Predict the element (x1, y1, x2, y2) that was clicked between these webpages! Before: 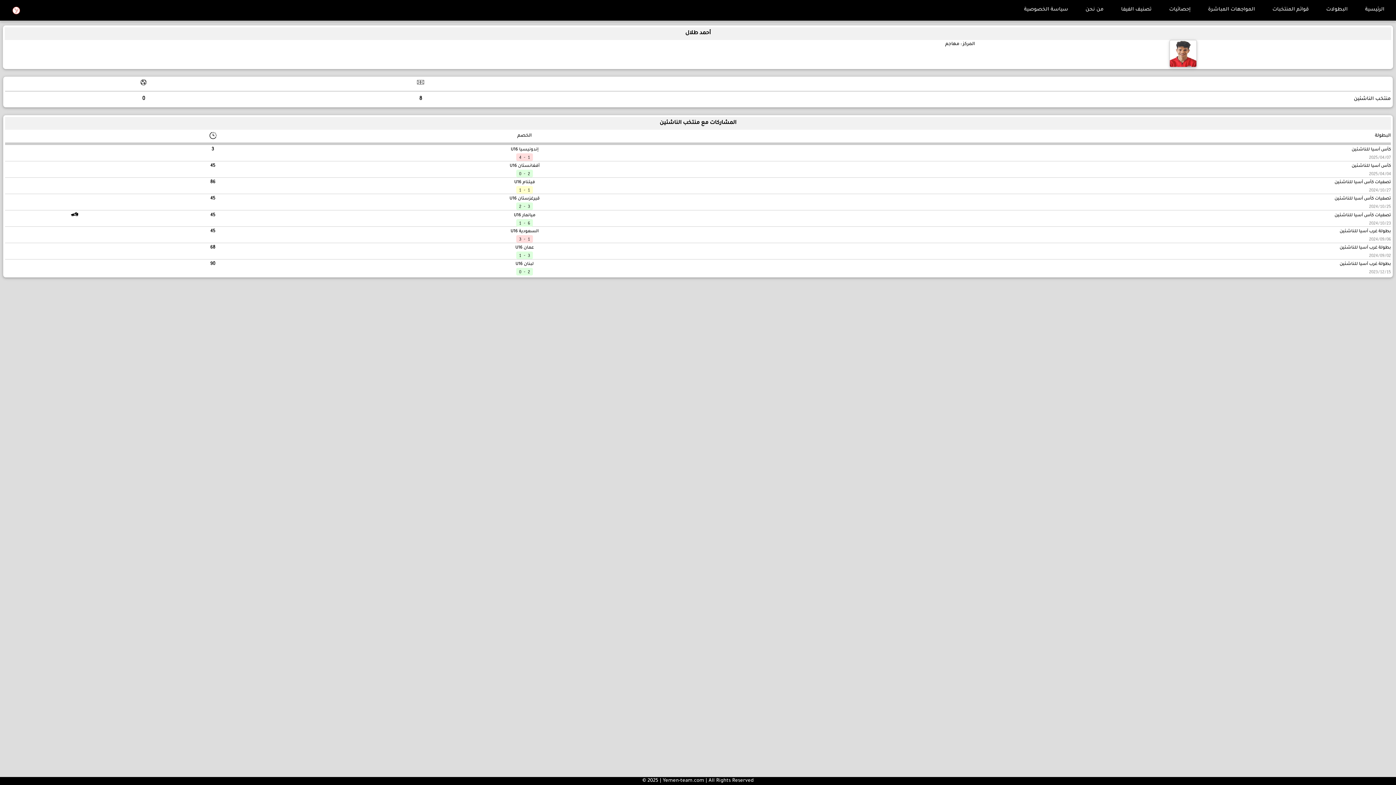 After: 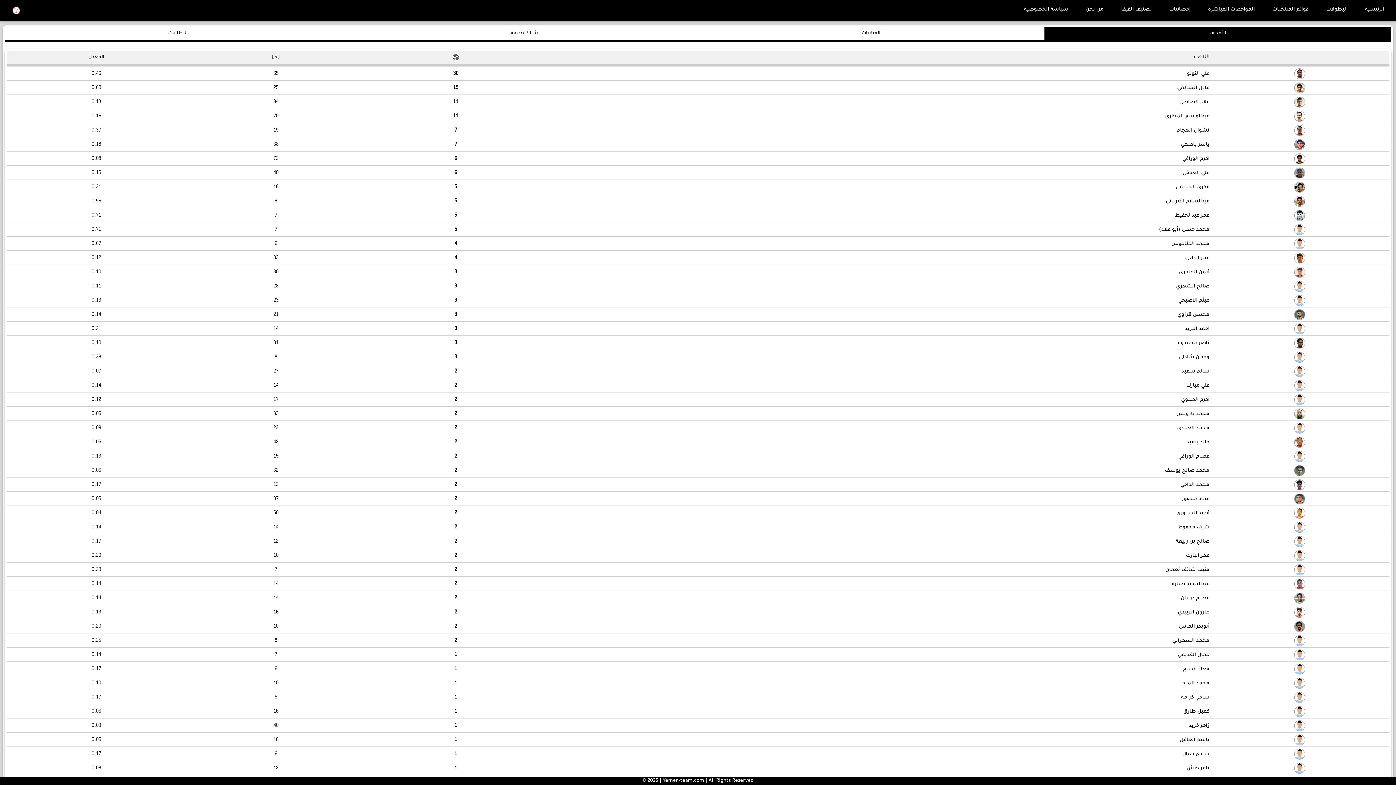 Action: bbox: (1160, 1, 1199, 18) label: إحصائيات